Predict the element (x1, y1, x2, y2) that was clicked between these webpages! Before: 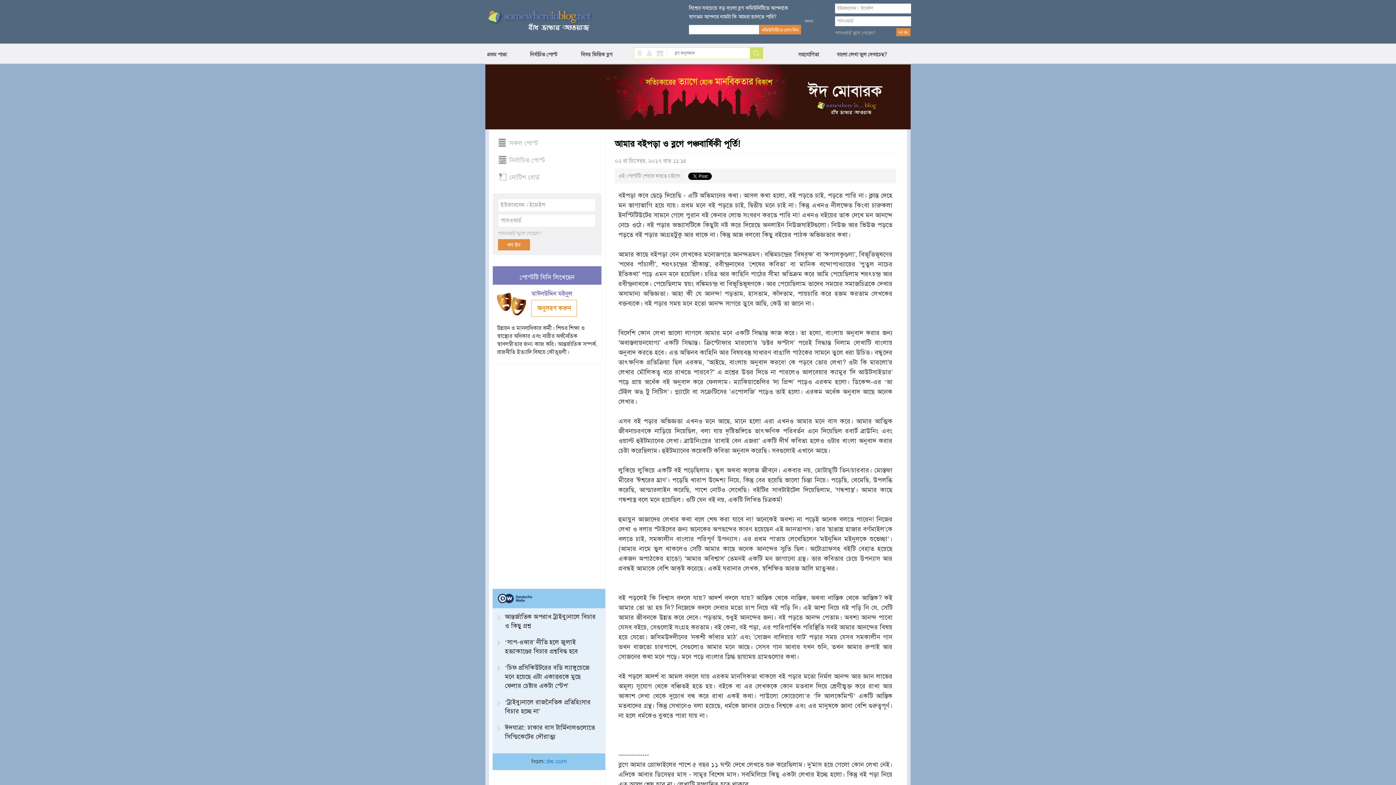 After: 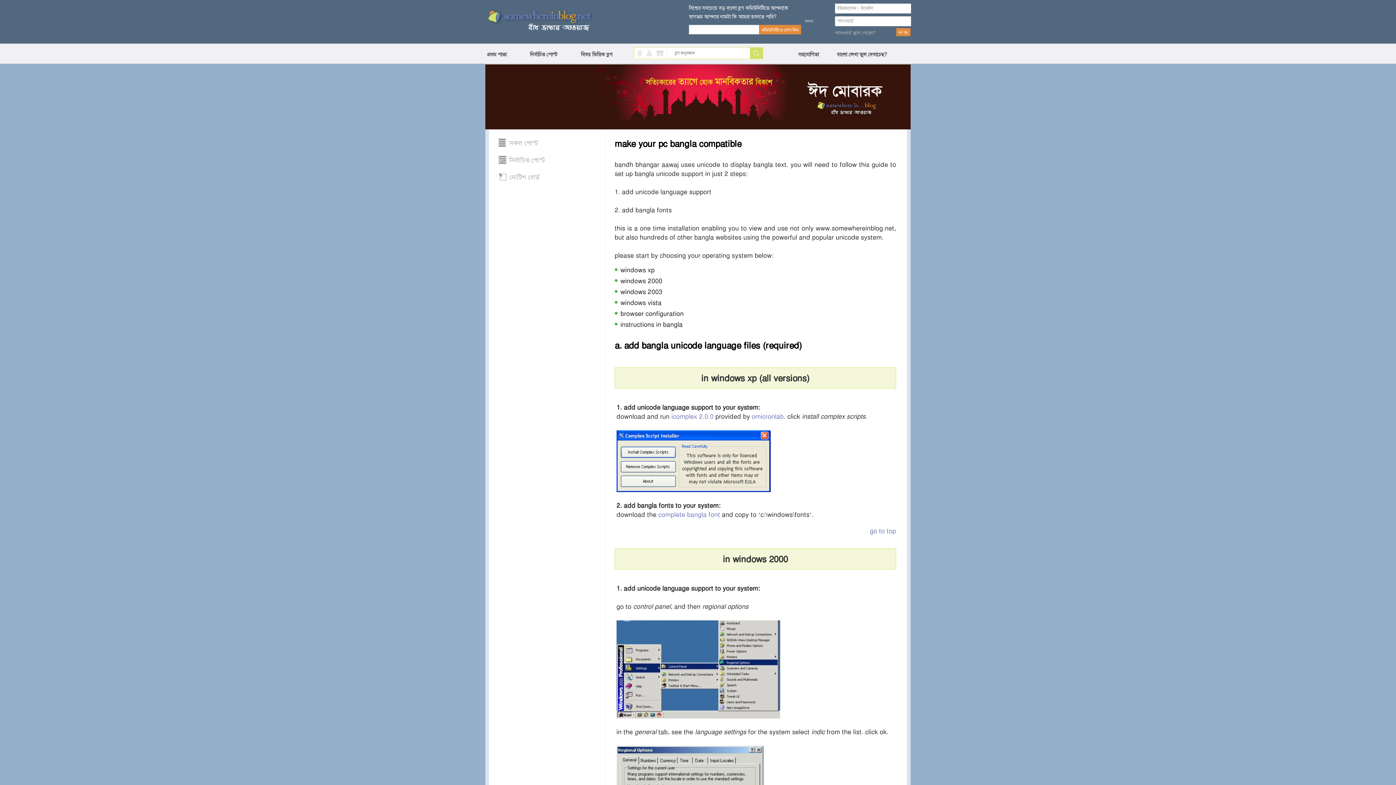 Action: label: বাংলা লেখা ভুল দেখাচেছ? bbox: (818, 47, 887, 61)